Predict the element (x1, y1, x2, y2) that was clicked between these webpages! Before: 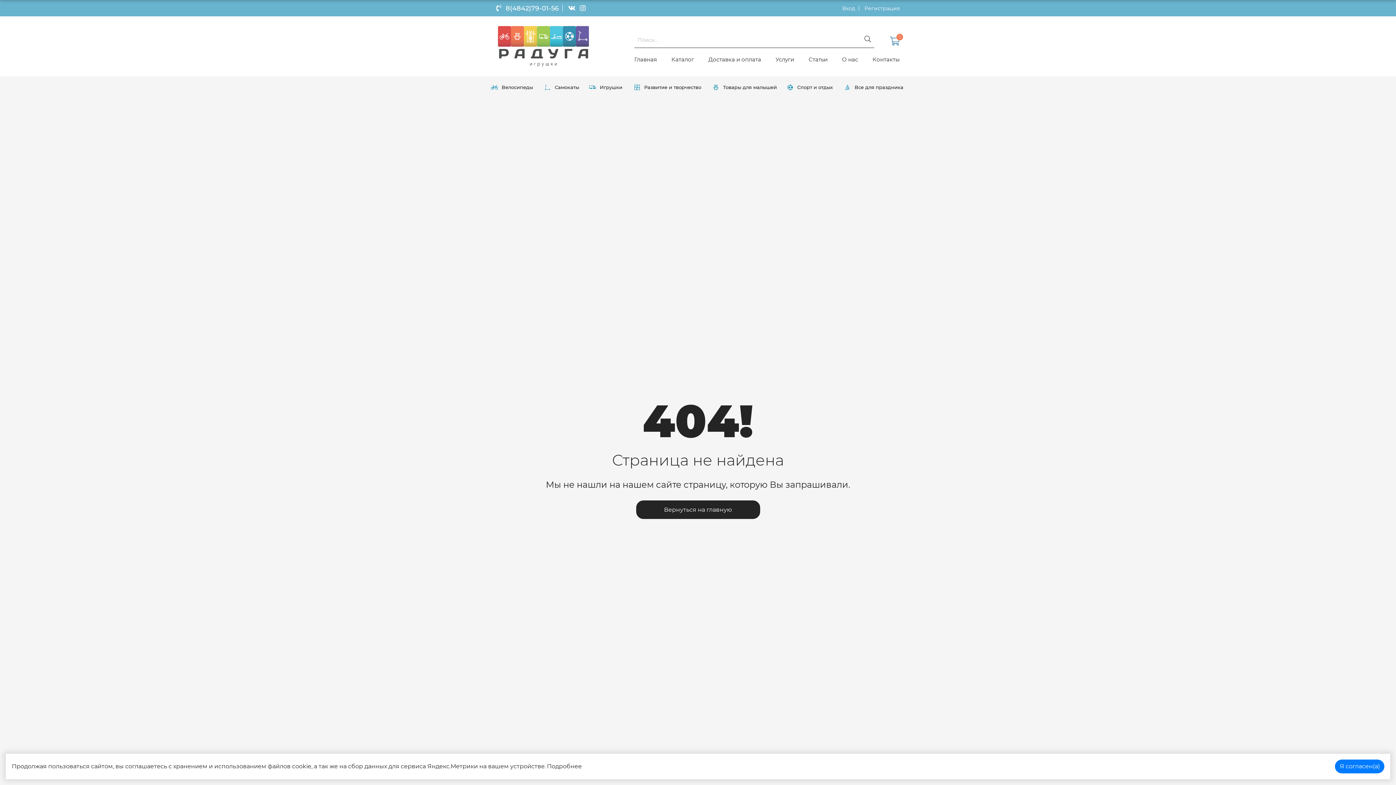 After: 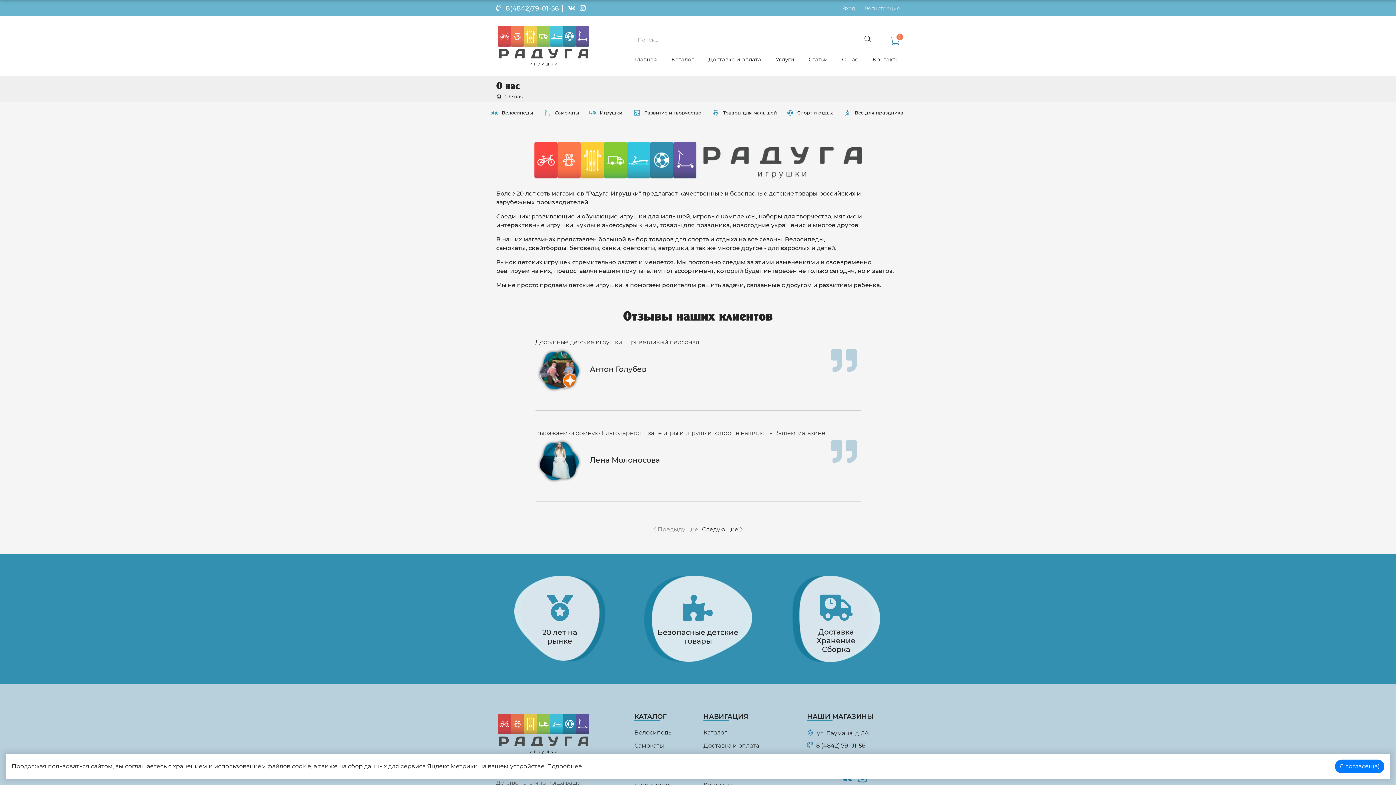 Action: bbox: (842, 56, 858, 62) label: О нас